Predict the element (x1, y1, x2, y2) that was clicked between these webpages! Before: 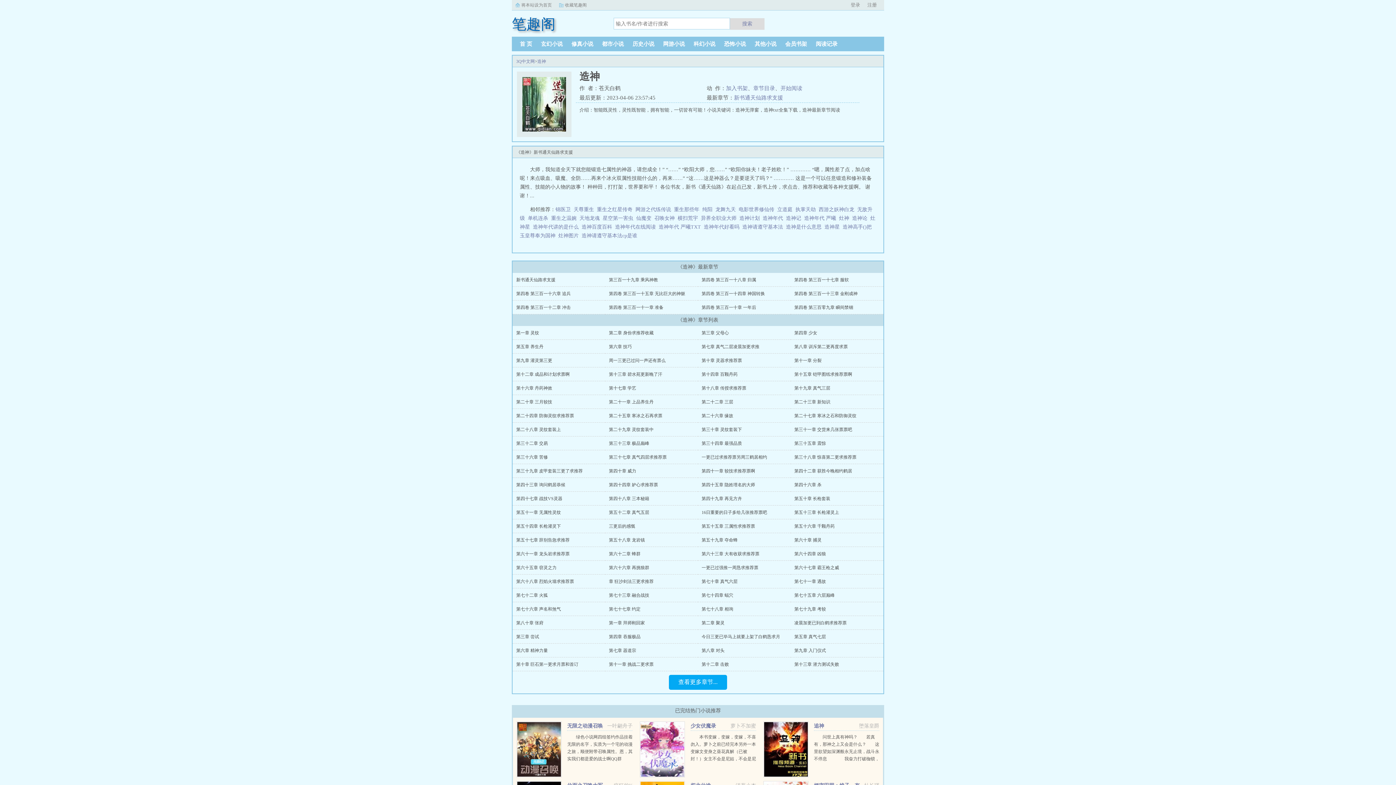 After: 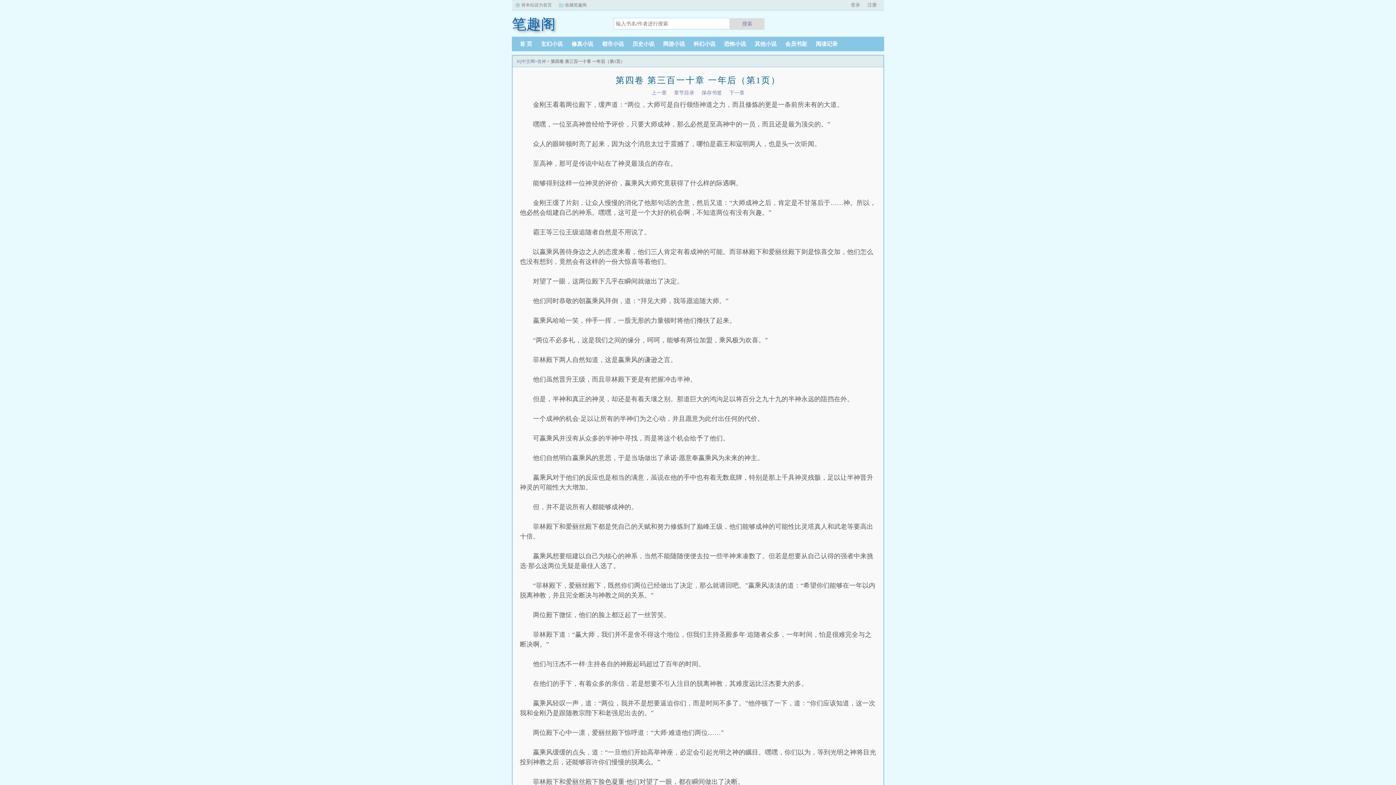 Action: label: 第四卷 第三百一十章 一年后 bbox: (701, 305, 756, 310)